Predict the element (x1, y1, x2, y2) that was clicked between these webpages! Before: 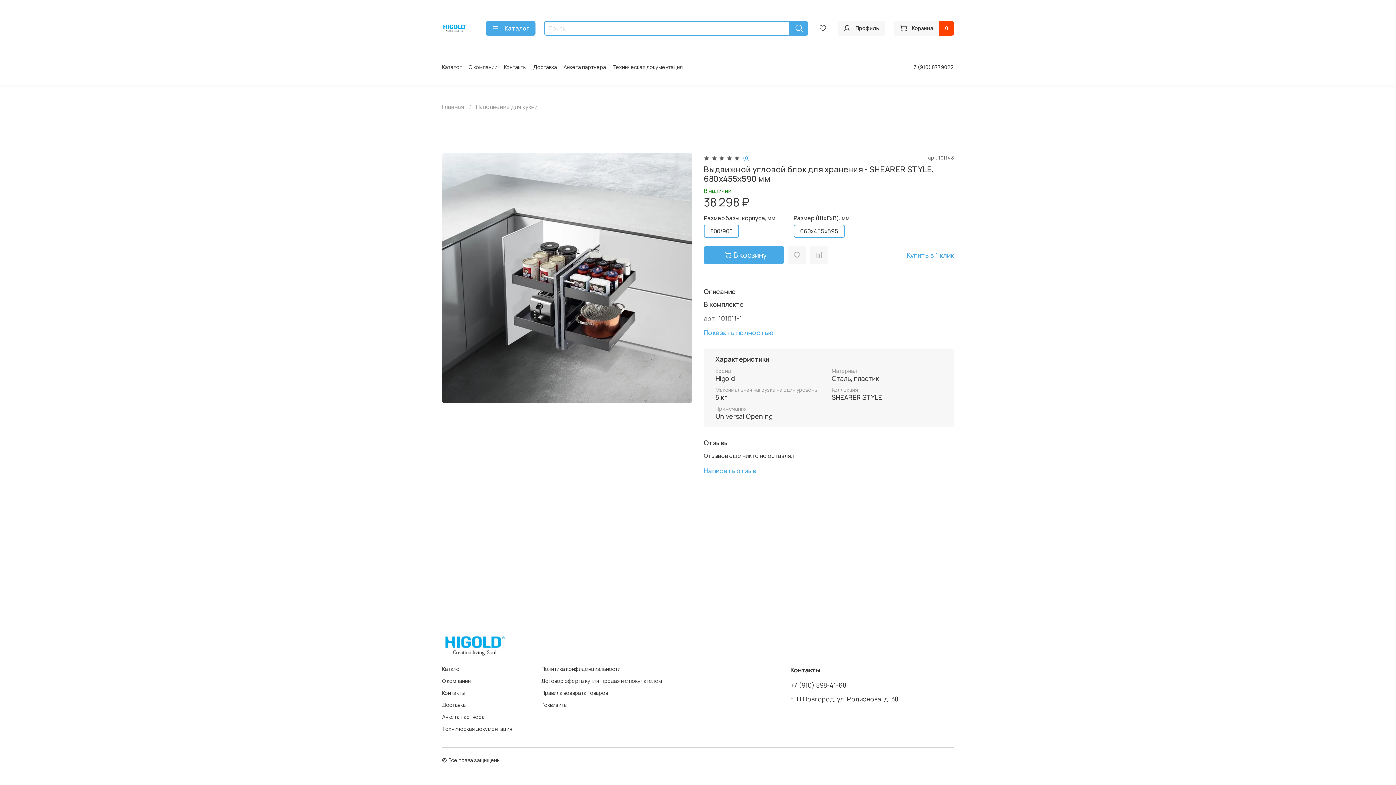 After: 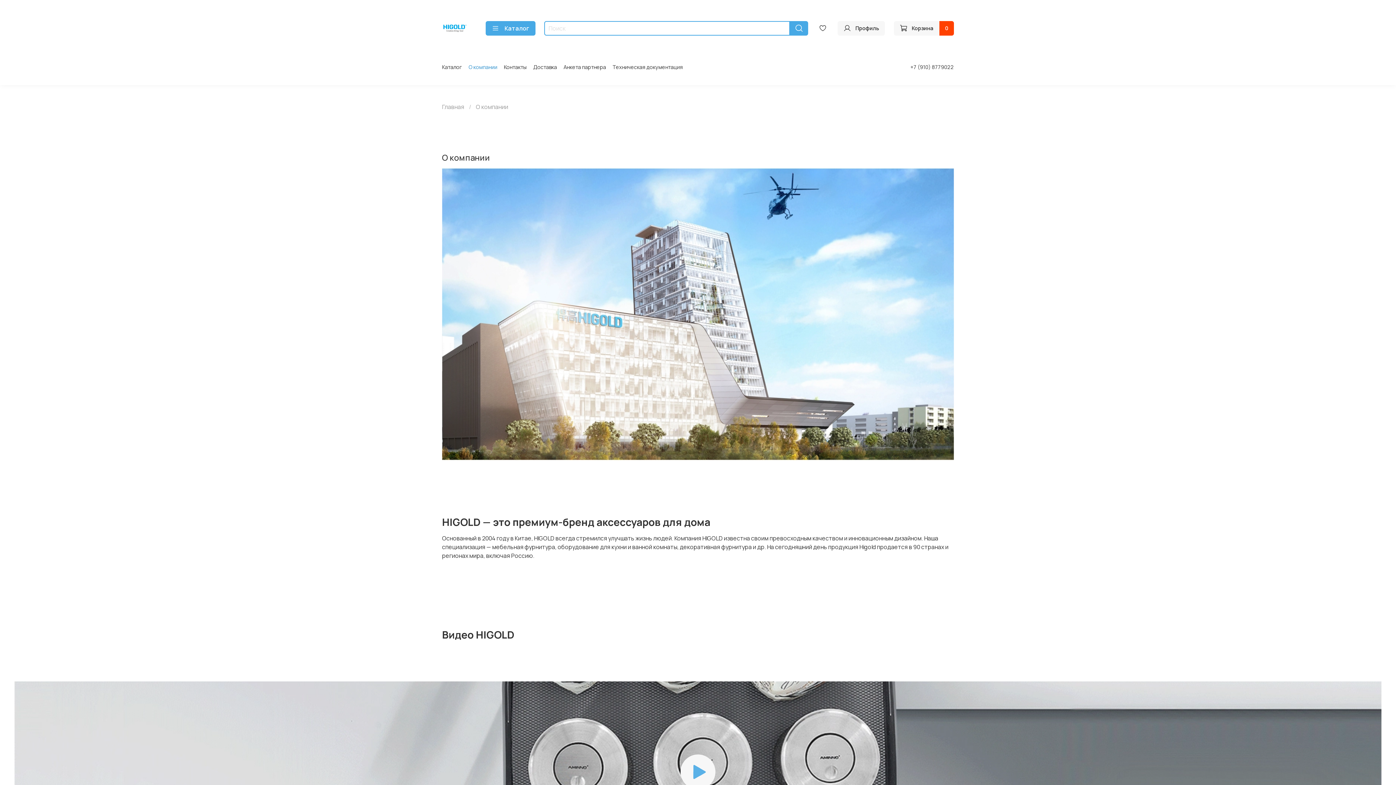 Action: bbox: (468, 63, 497, 70) label: О компании